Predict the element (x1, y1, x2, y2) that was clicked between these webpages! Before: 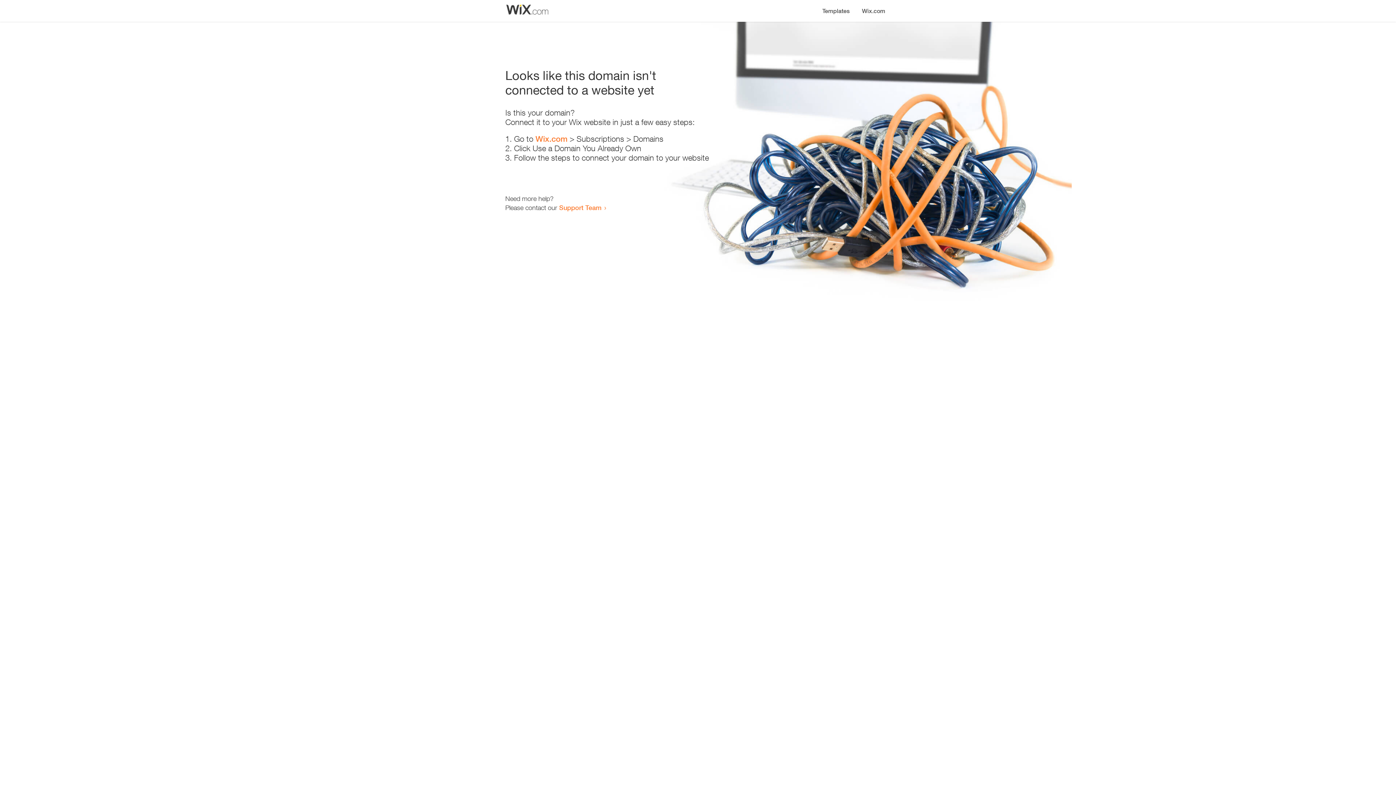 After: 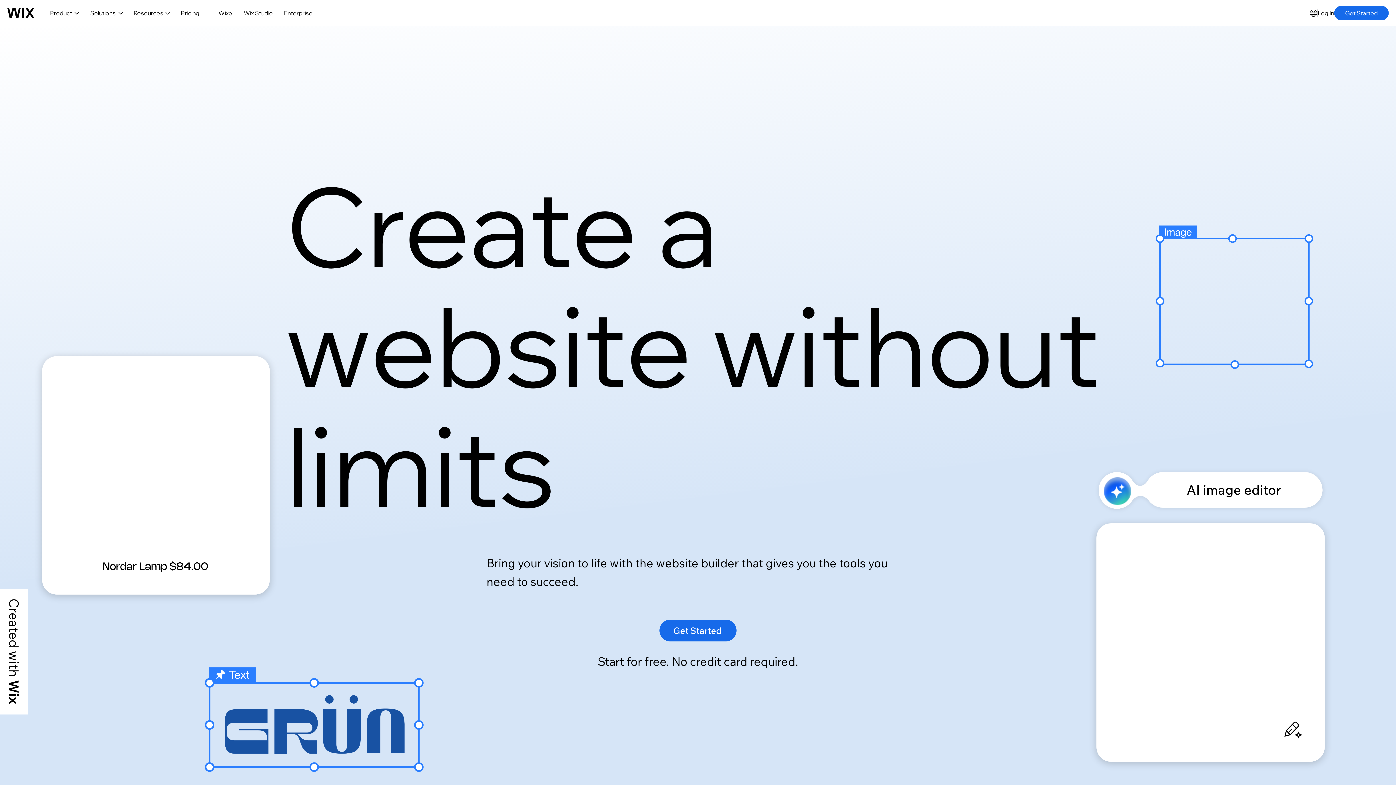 Action: bbox: (535, 134, 567, 143) label: Wix.com